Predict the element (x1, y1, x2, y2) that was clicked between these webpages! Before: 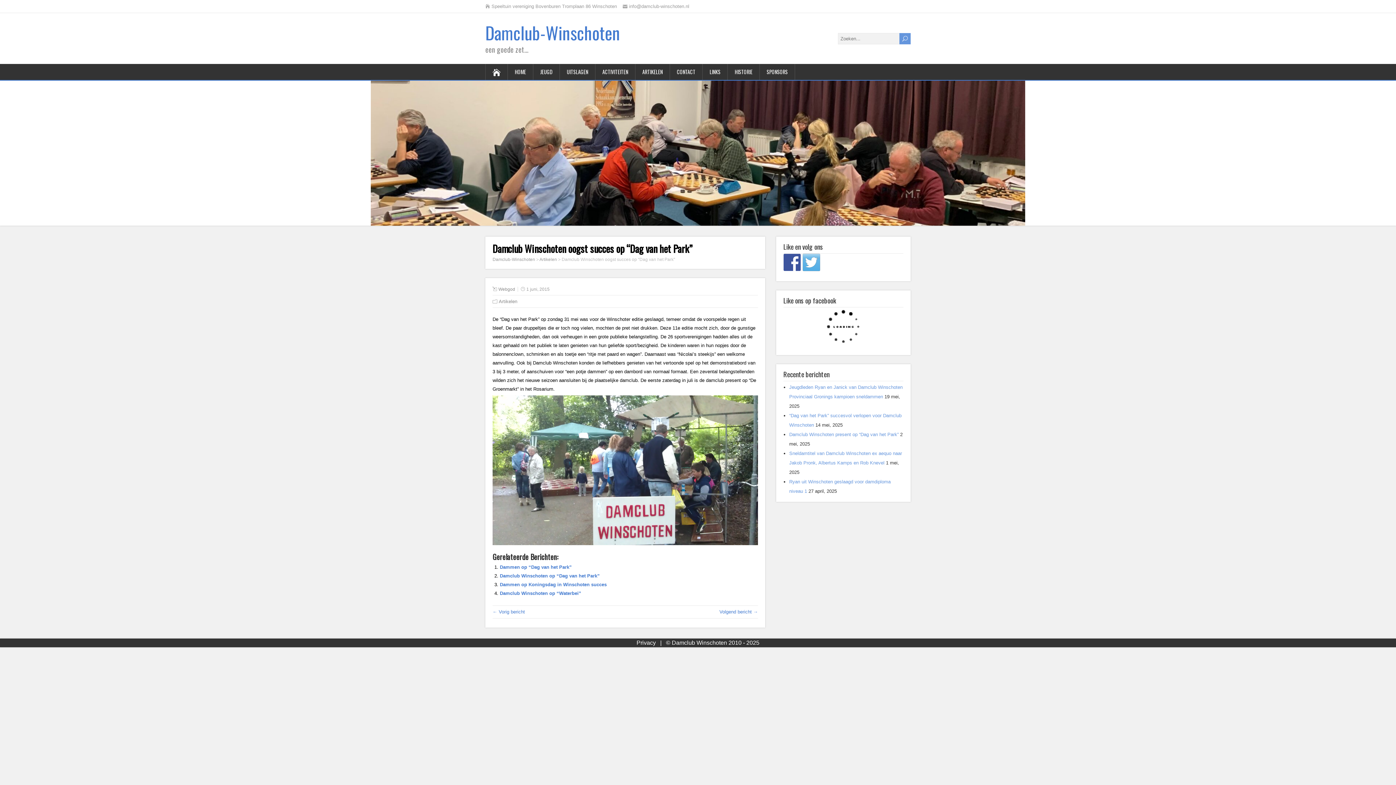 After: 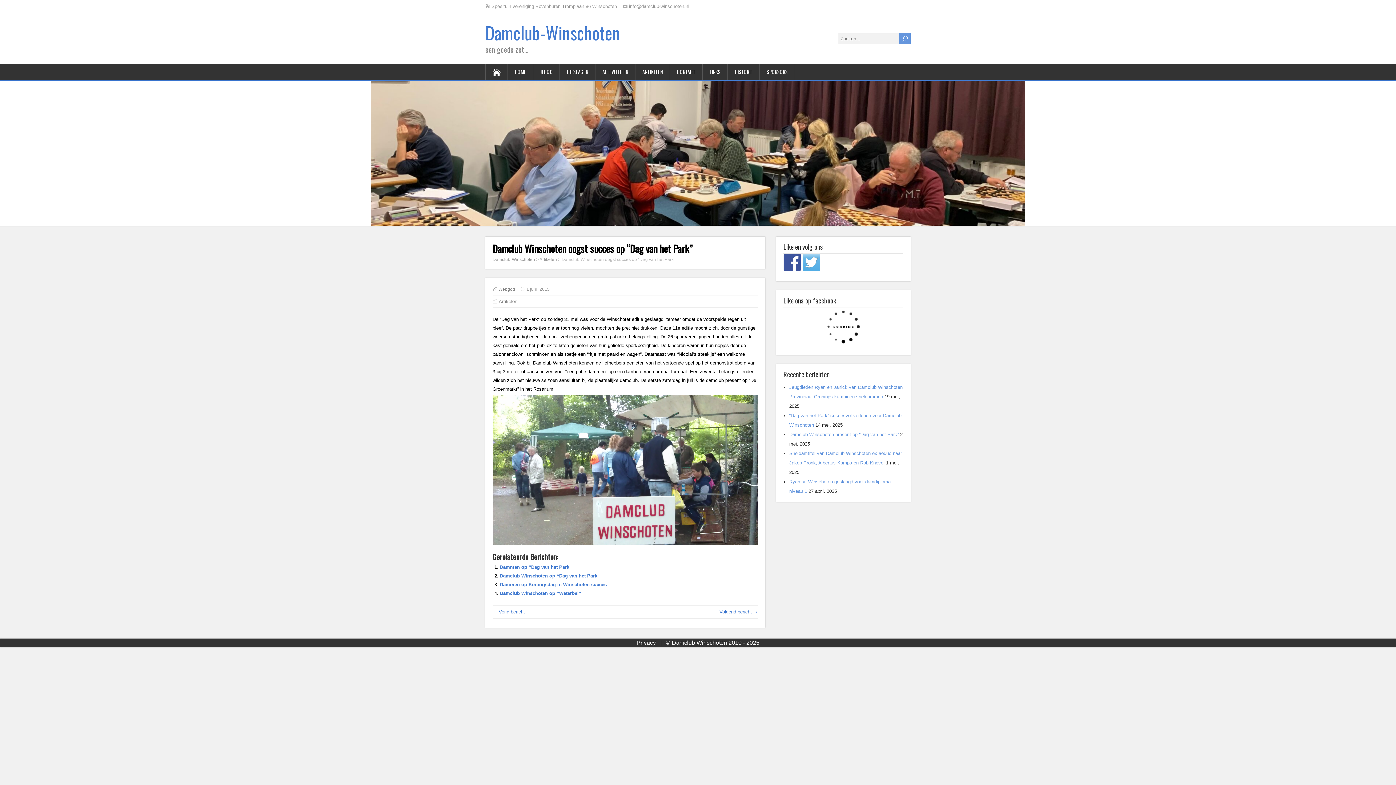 Action: bbox: (783, 253, 801, 271)